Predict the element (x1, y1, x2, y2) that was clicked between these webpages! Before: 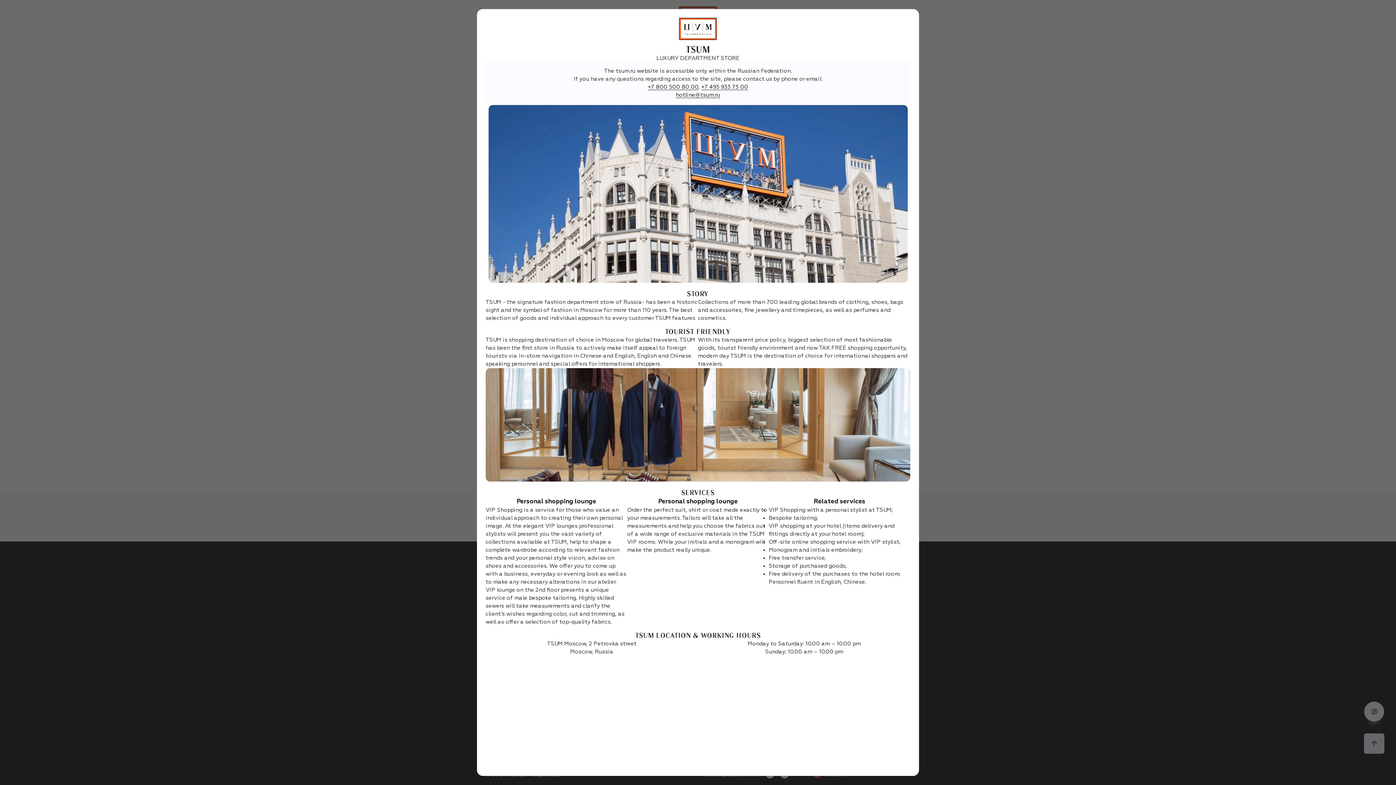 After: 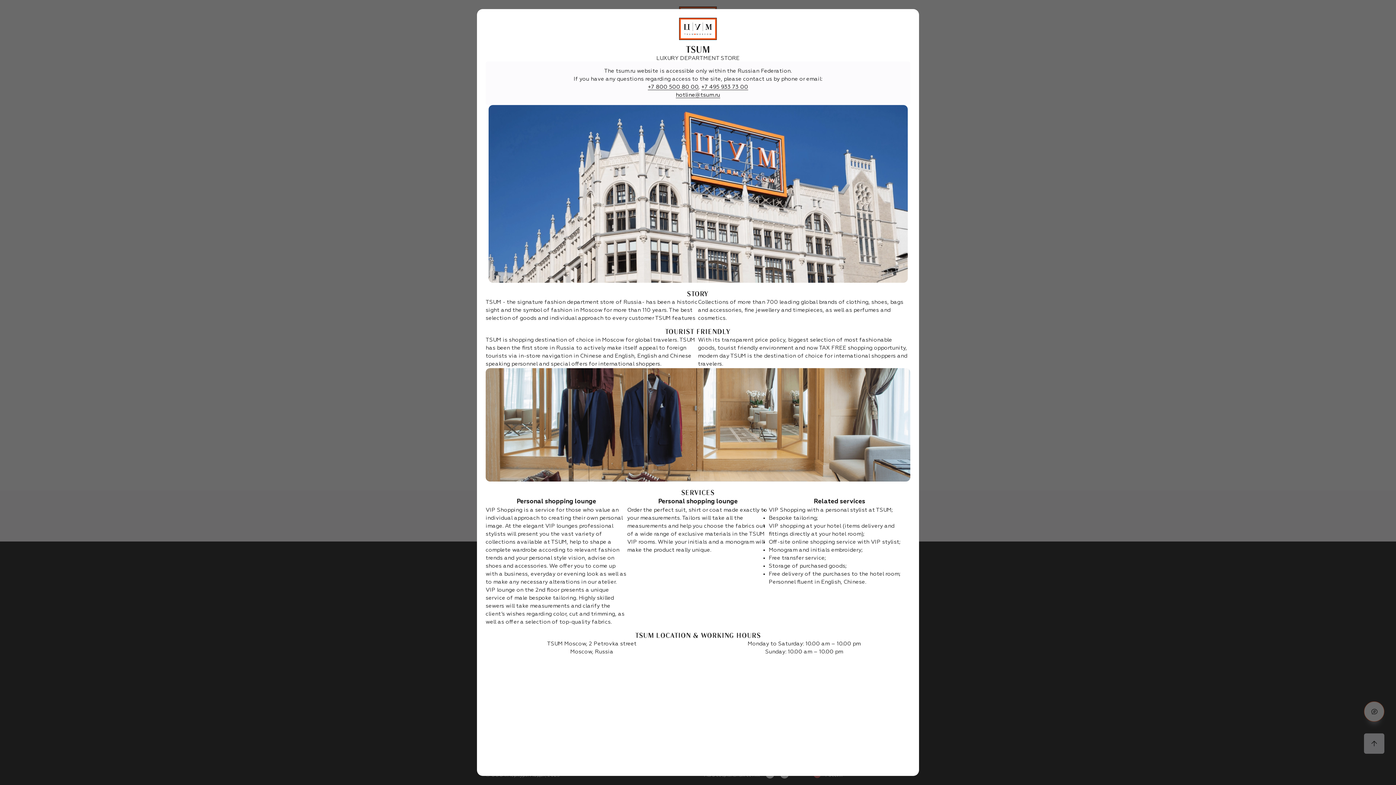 Action: label: +7 495 933 73 00 bbox: (701, 84, 748, 90)